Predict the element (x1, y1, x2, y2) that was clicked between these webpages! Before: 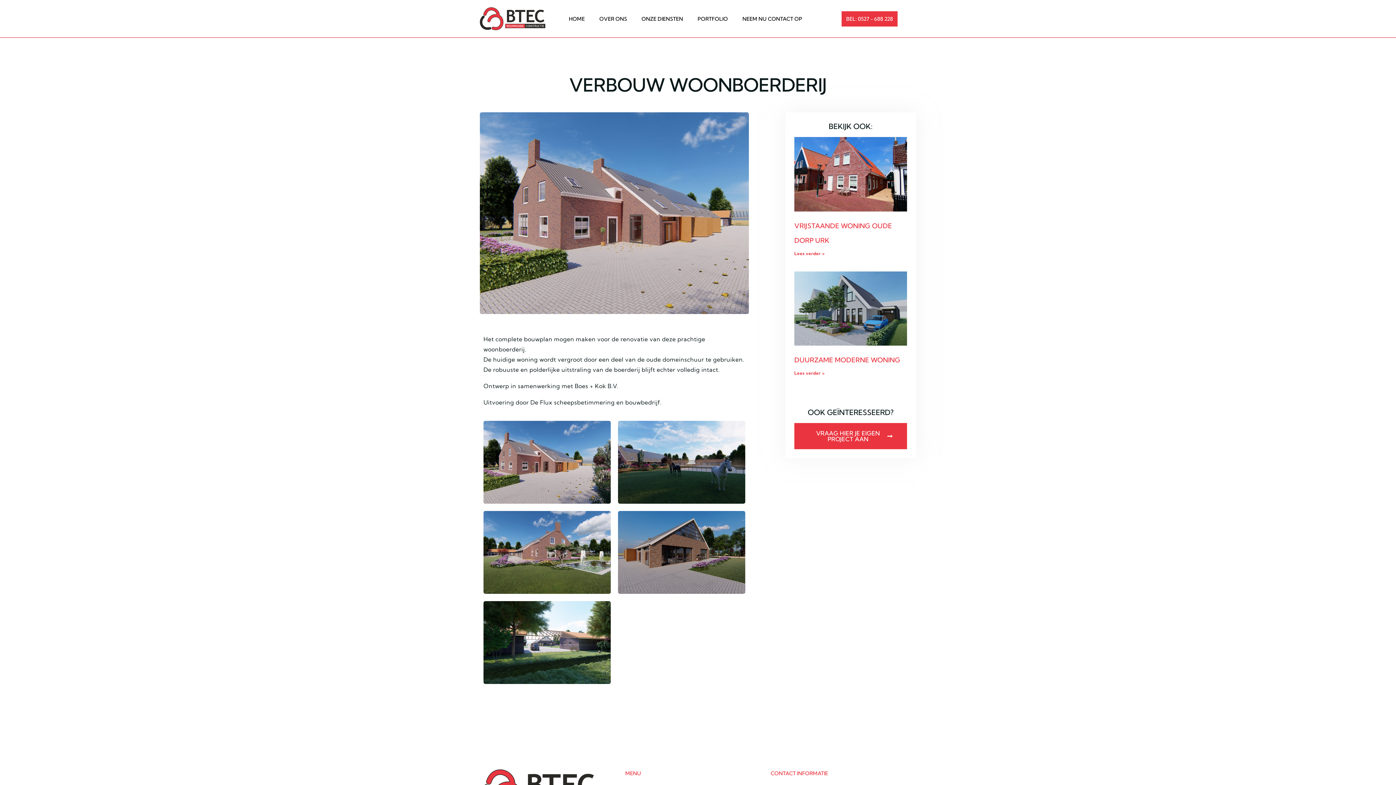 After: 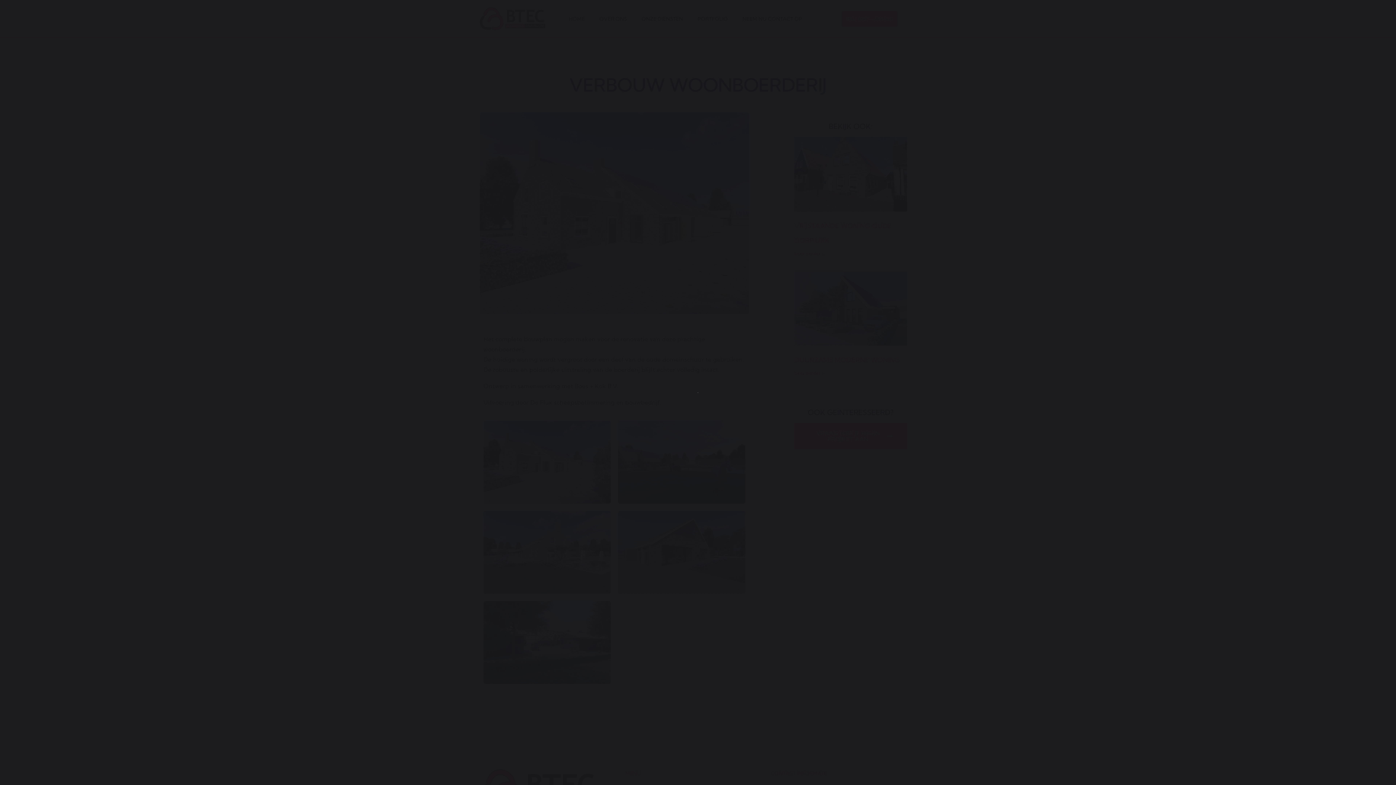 Action: bbox: (618, 511, 745, 594) label: Afbeelding openen in lightbox